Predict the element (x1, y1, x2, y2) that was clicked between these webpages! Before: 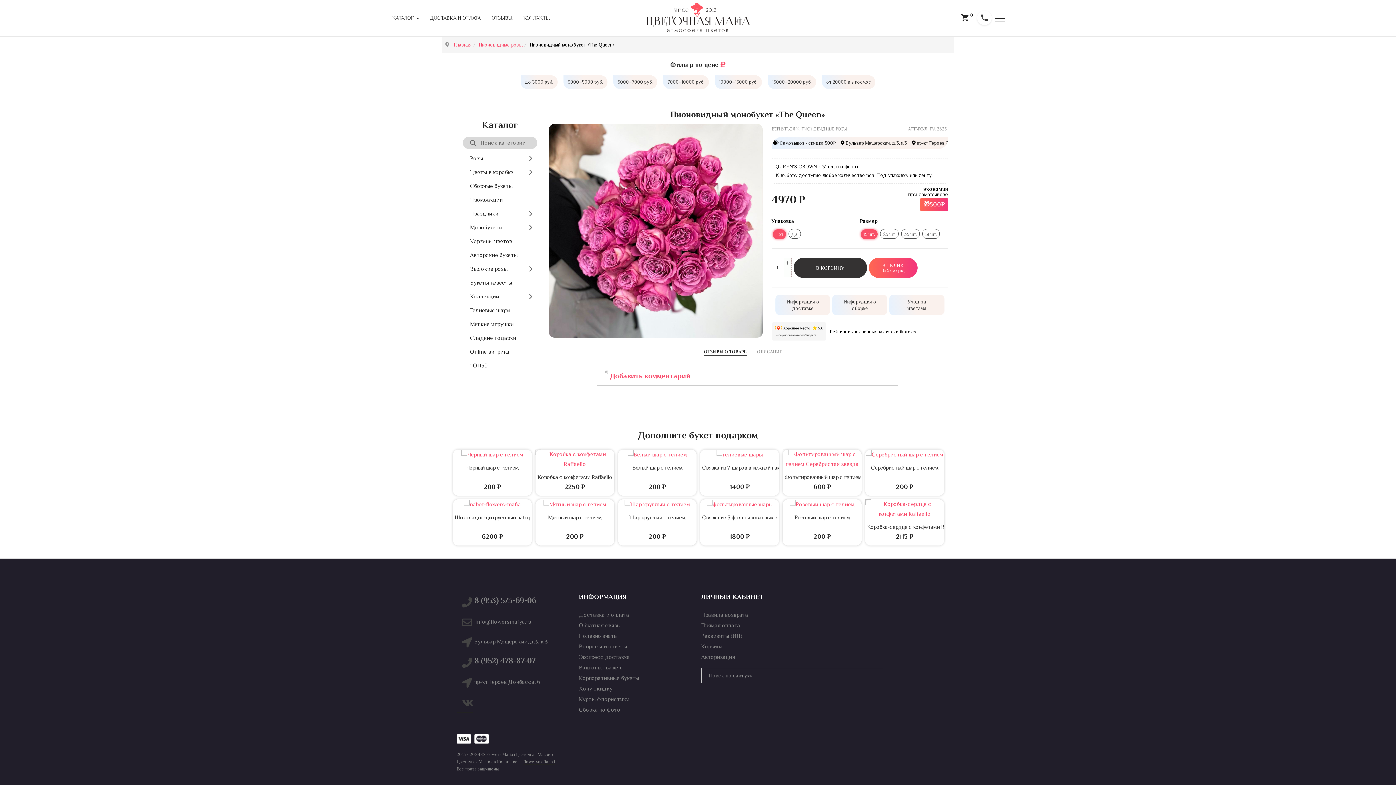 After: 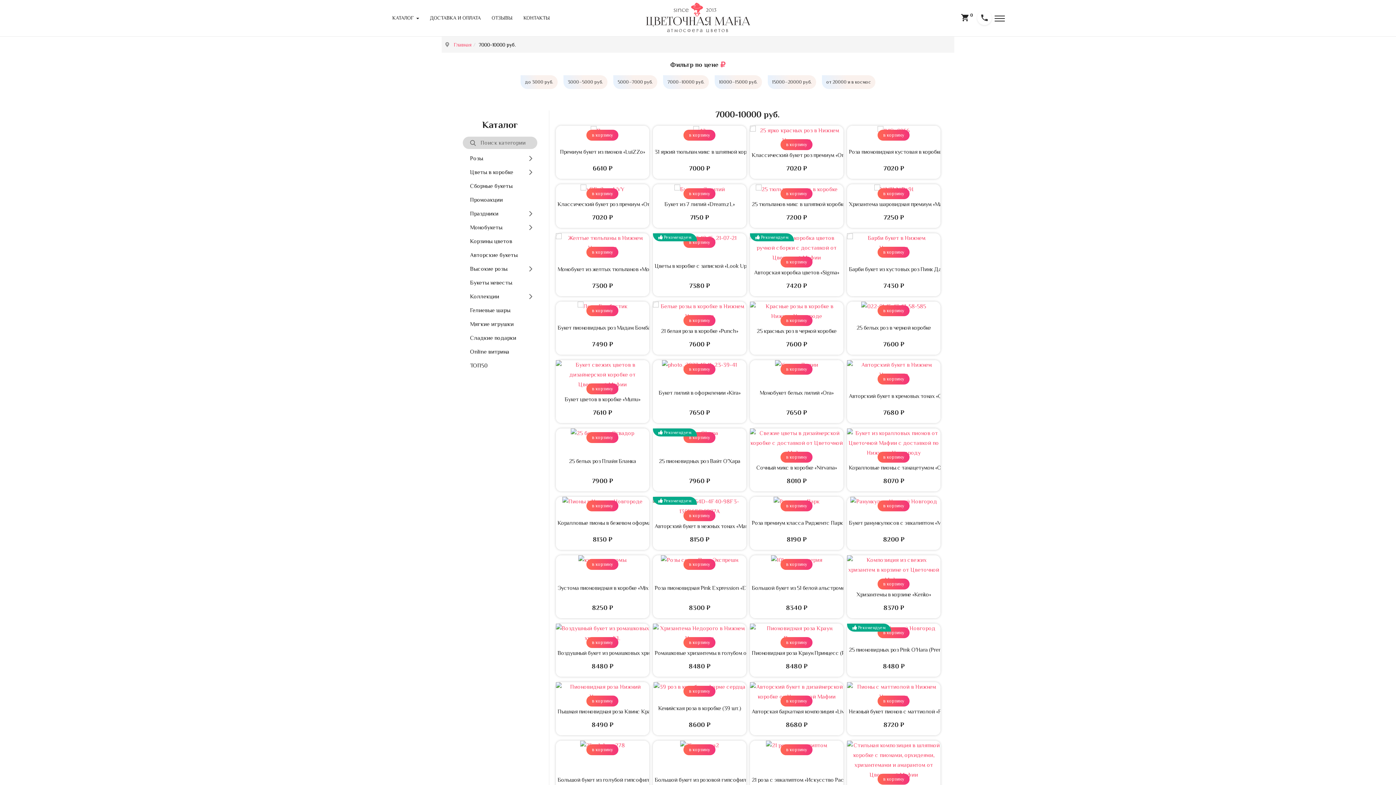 Action: bbox: (663, 75, 709, 89) label: 7000–10000 руб.